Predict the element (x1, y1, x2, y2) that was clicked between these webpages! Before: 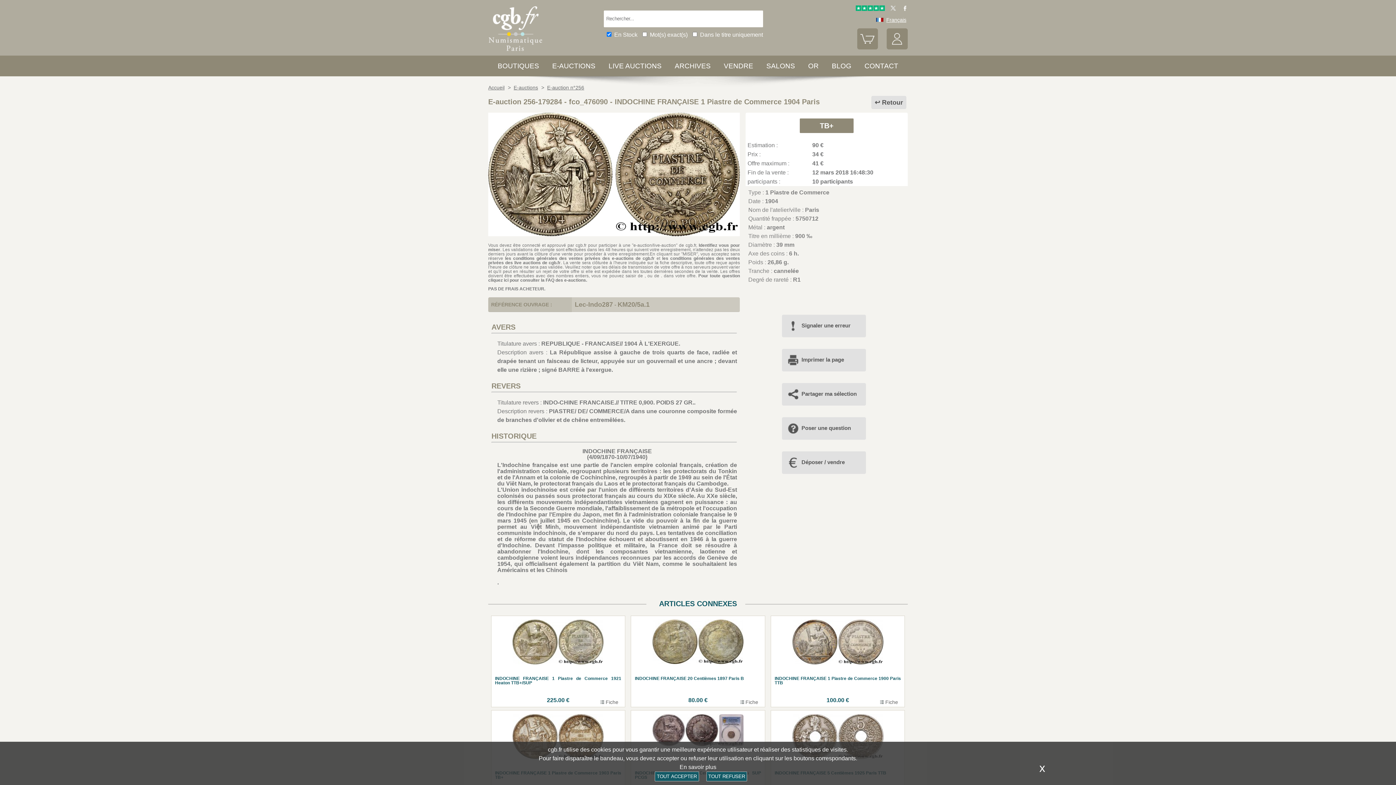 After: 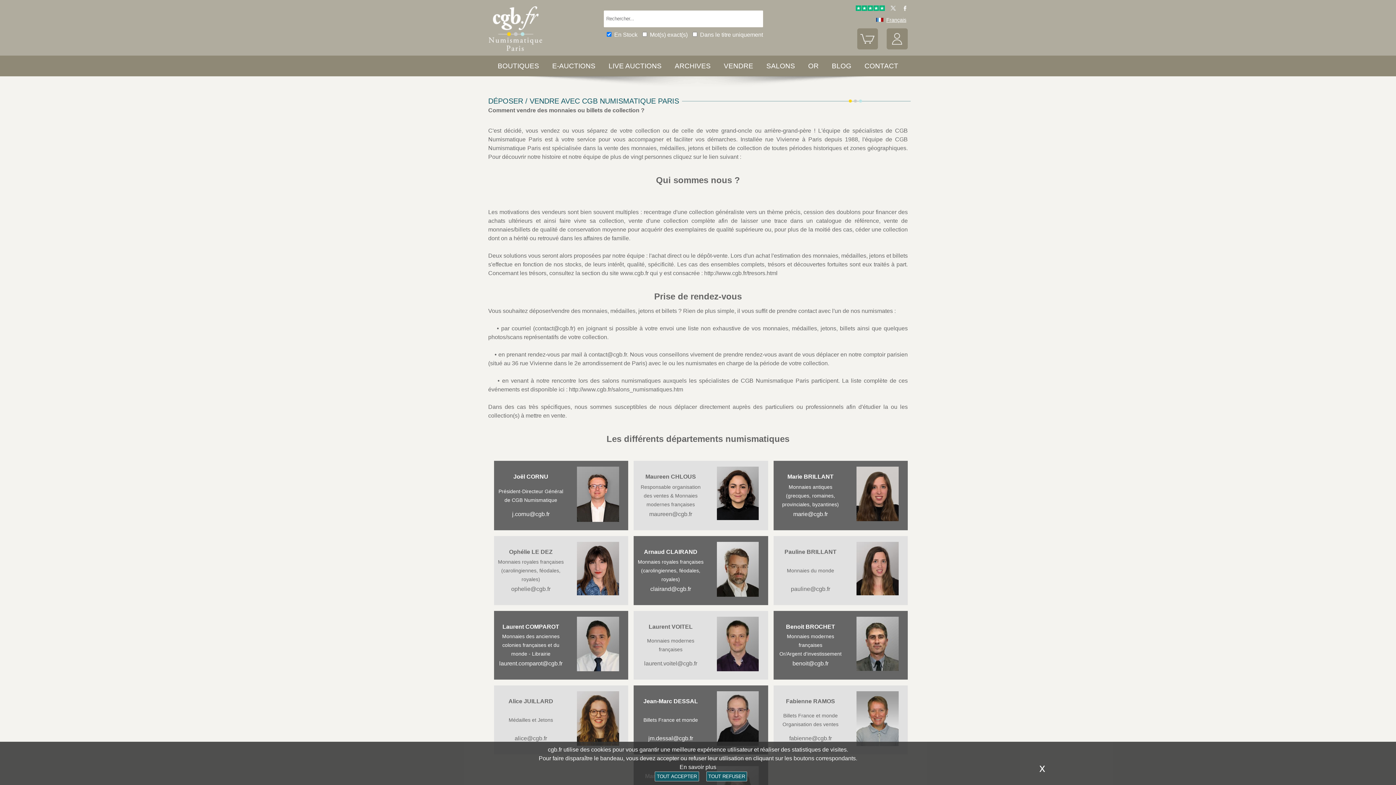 Action: bbox: (782, 453, 850, 471) label: Déposer / vendre